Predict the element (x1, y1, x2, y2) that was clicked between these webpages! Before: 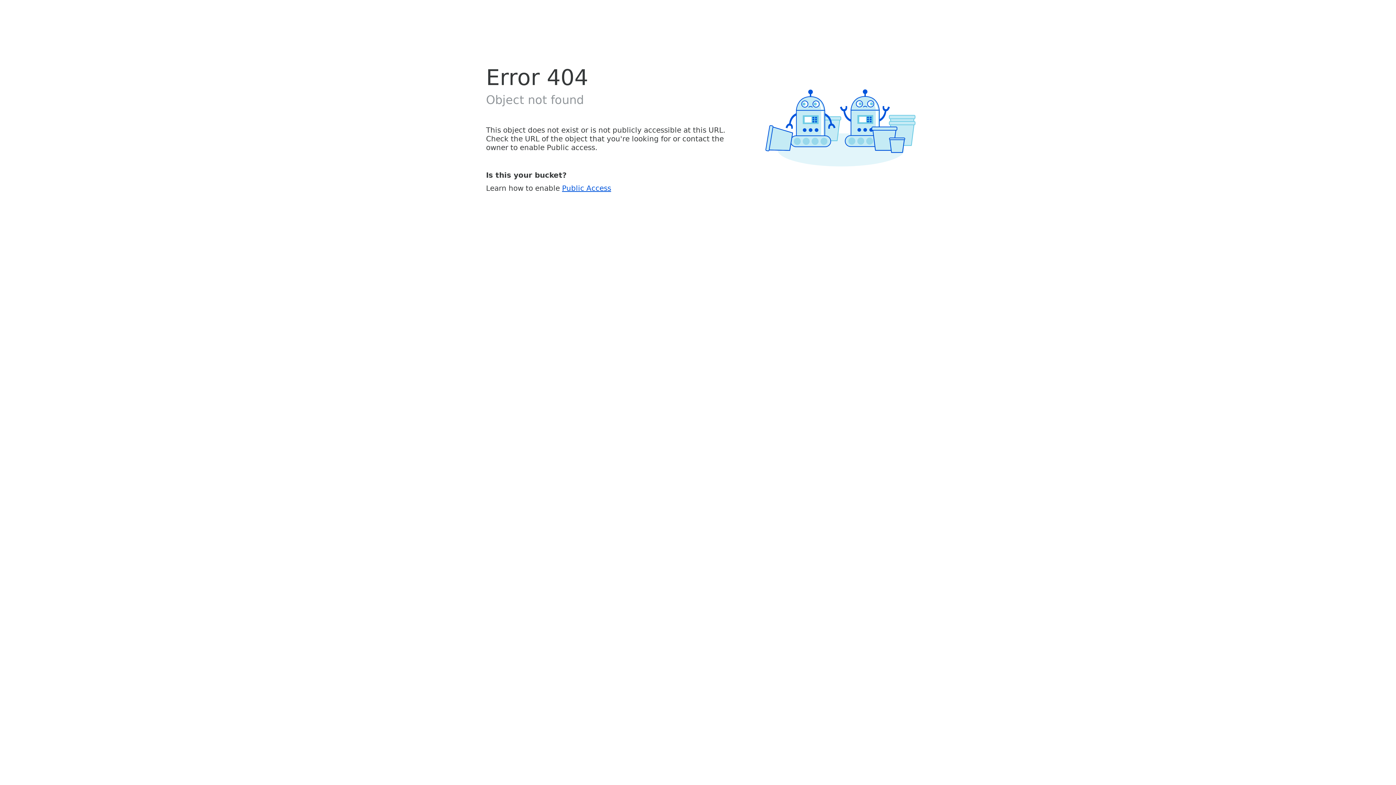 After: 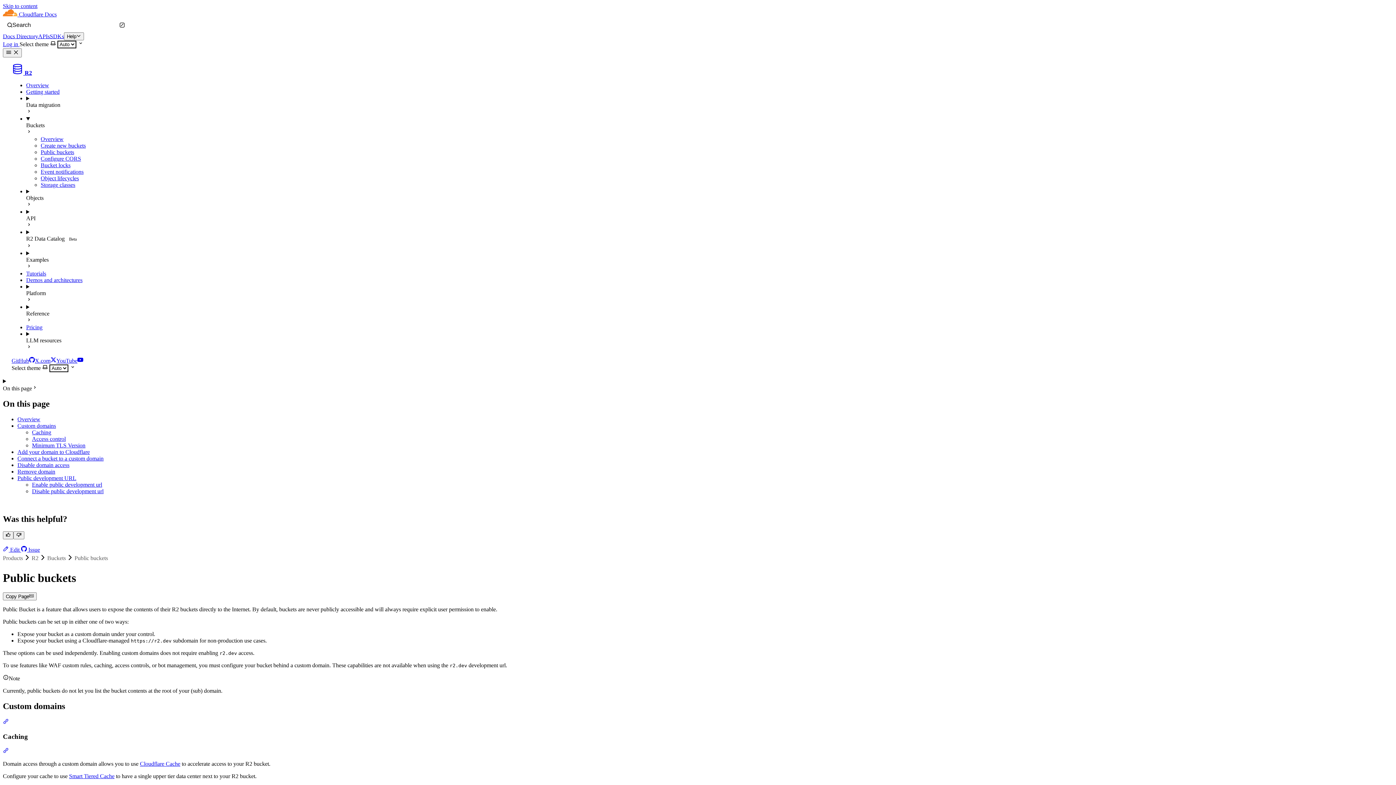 Action: label: Public Access bbox: (562, 183, 611, 192)